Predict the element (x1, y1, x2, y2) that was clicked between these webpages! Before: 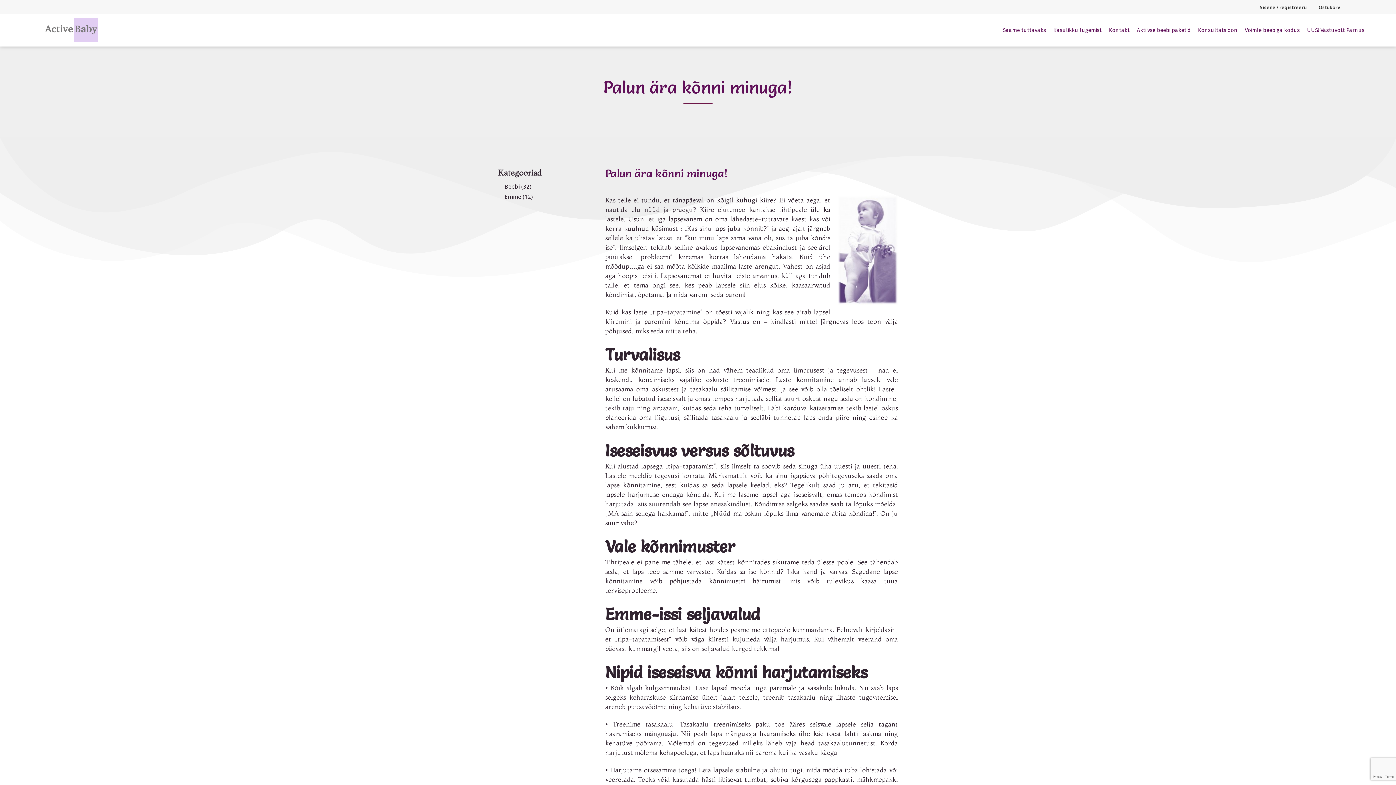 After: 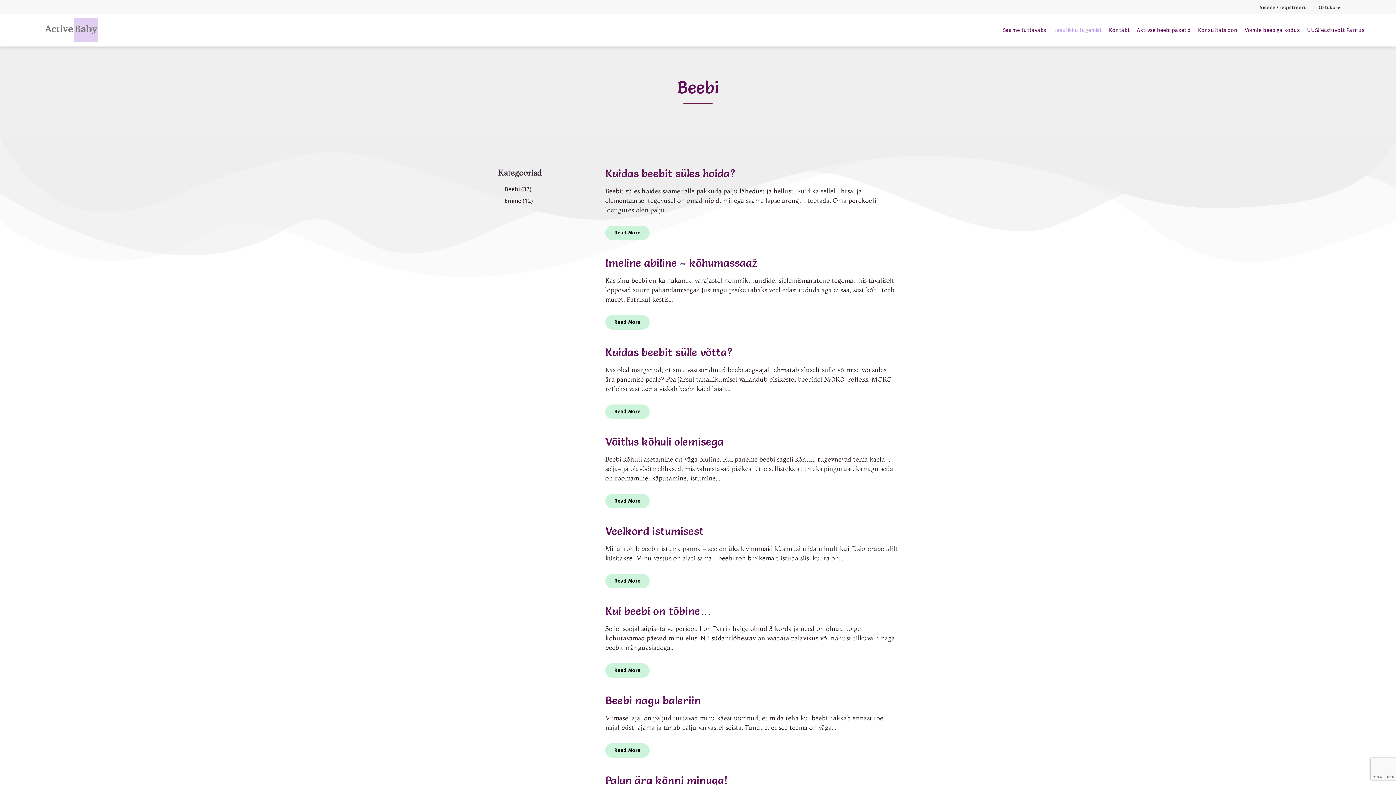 Action: bbox: (504, 182, 520, 190) label: Beebi